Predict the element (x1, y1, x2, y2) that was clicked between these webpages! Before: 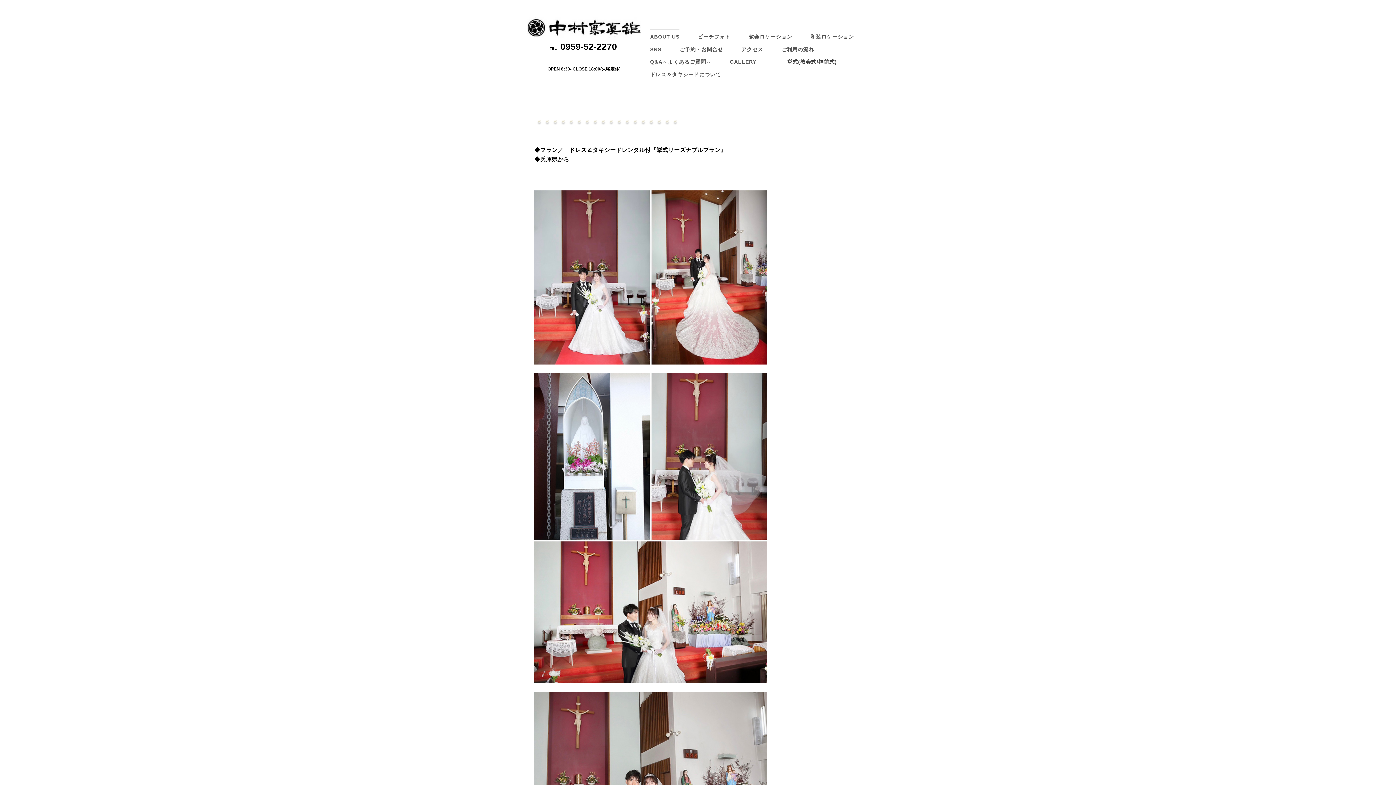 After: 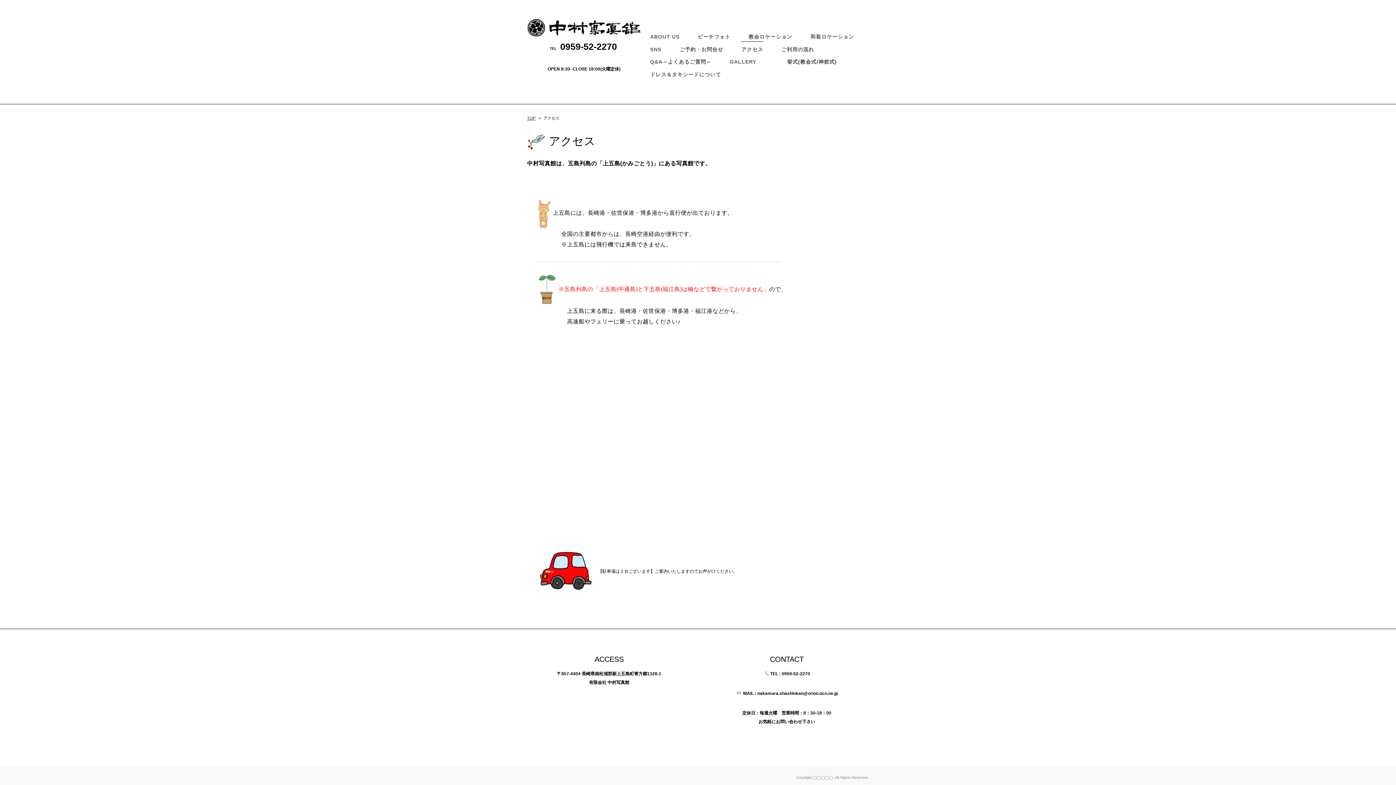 Action: bbox: (741, 46, 763, 52) label: アクセス